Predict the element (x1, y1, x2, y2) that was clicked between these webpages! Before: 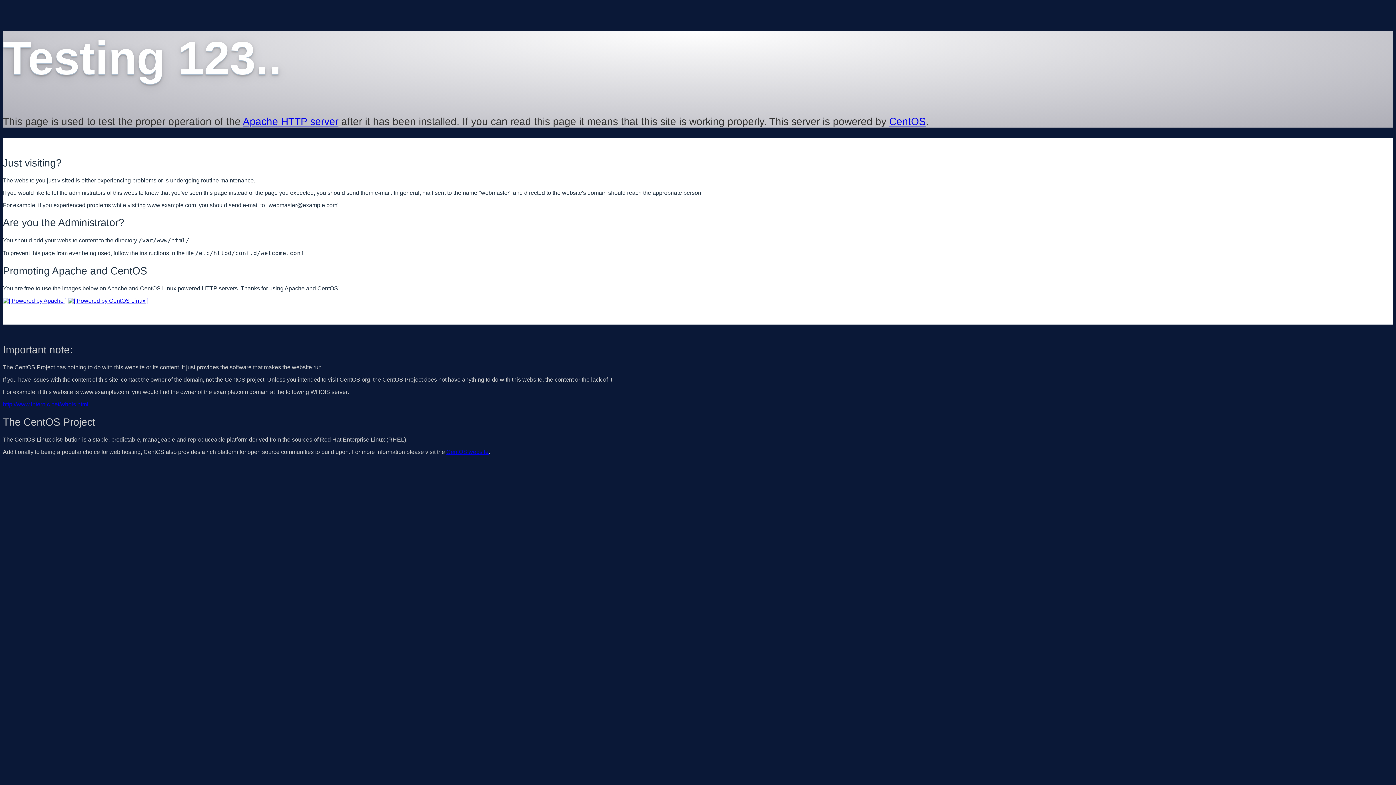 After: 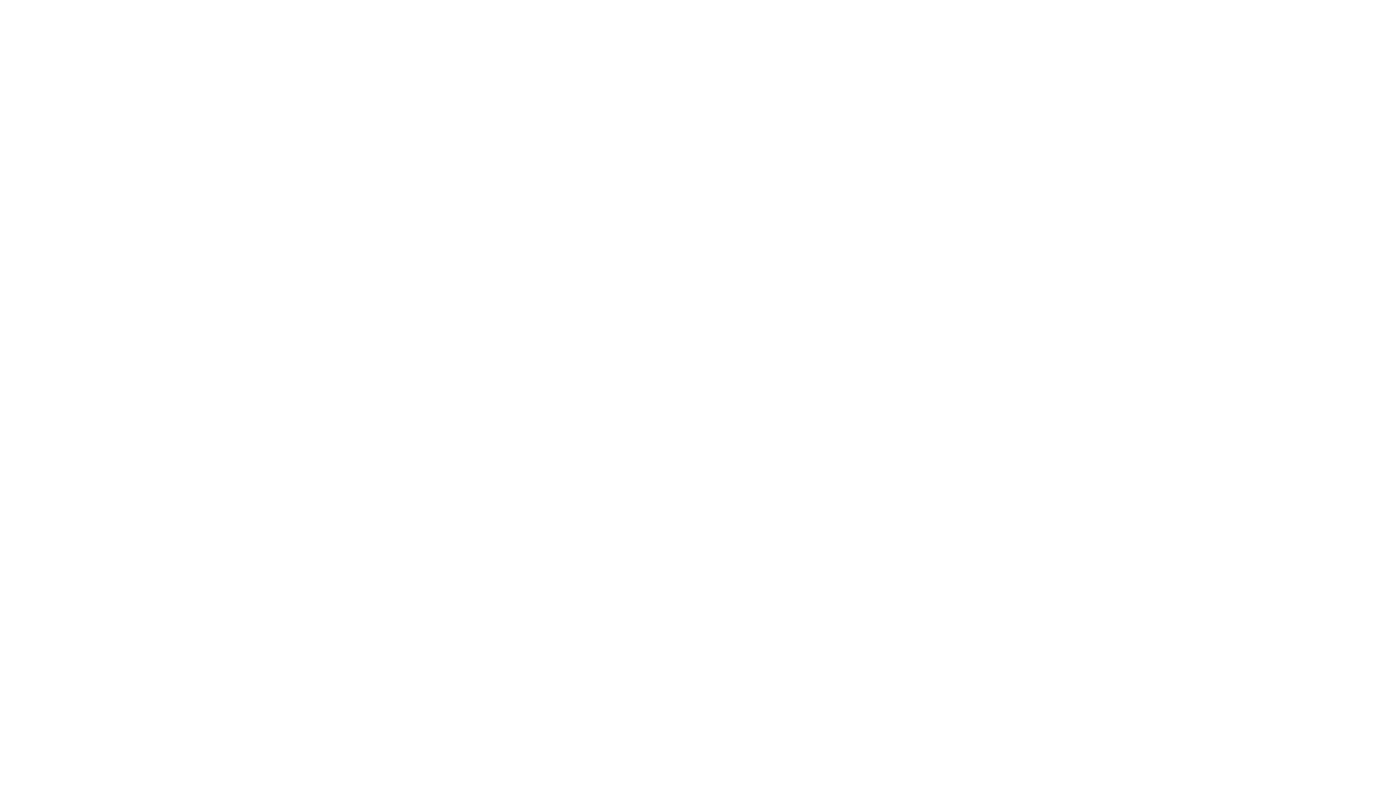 Action: bbox: (2, 401, 88, 407) label: http://www.internic.net/whois.html